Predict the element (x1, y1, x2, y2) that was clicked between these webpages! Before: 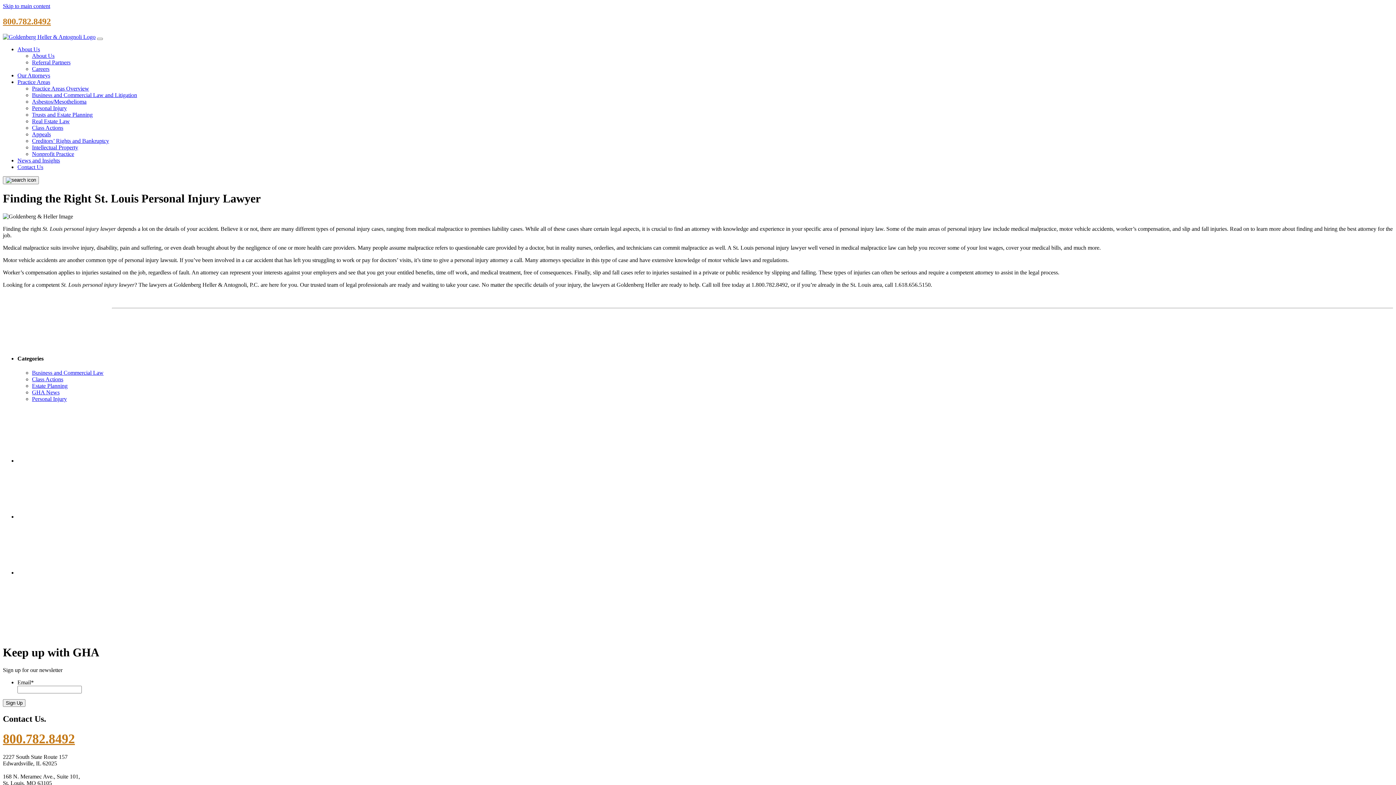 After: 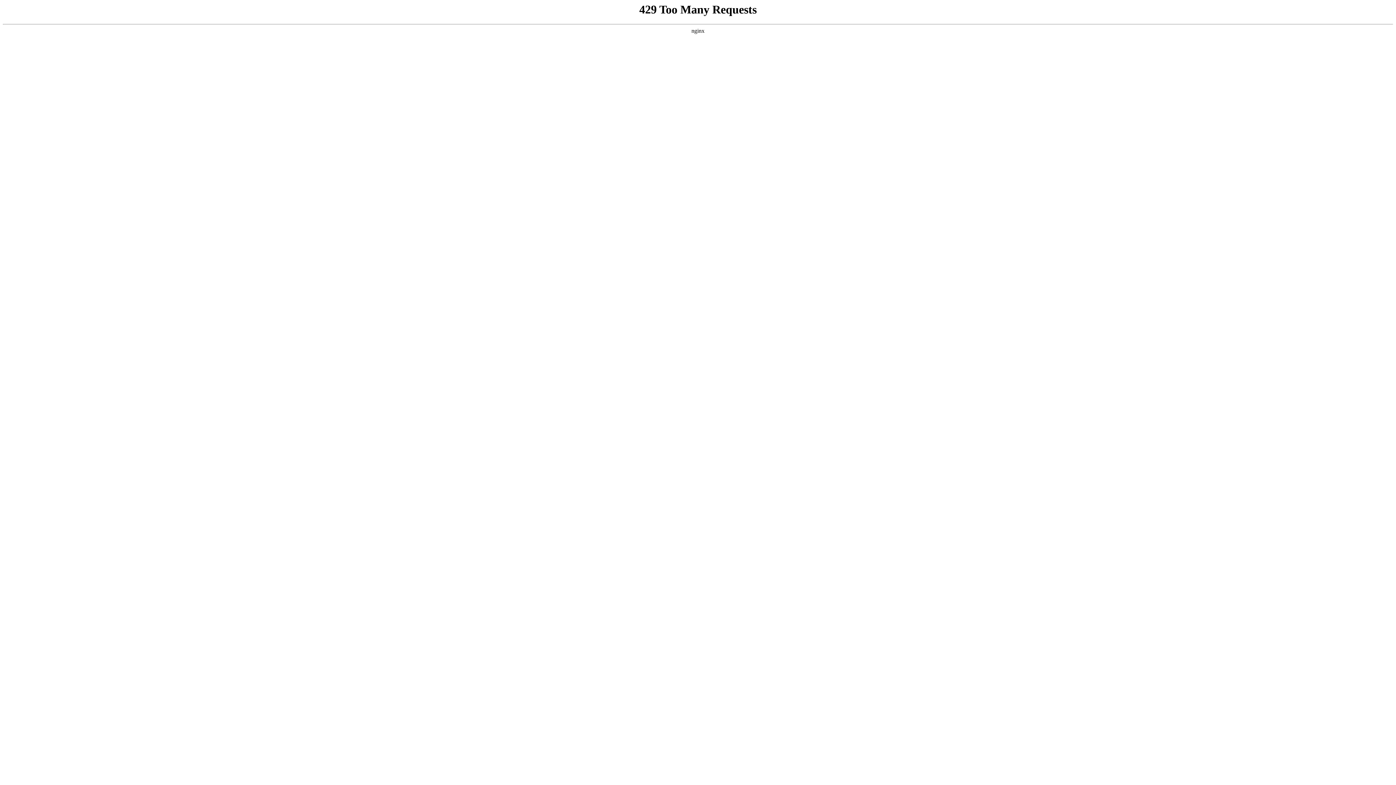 Action: bbox: (32, 150, 74, 157) label: Nonprofit Practice